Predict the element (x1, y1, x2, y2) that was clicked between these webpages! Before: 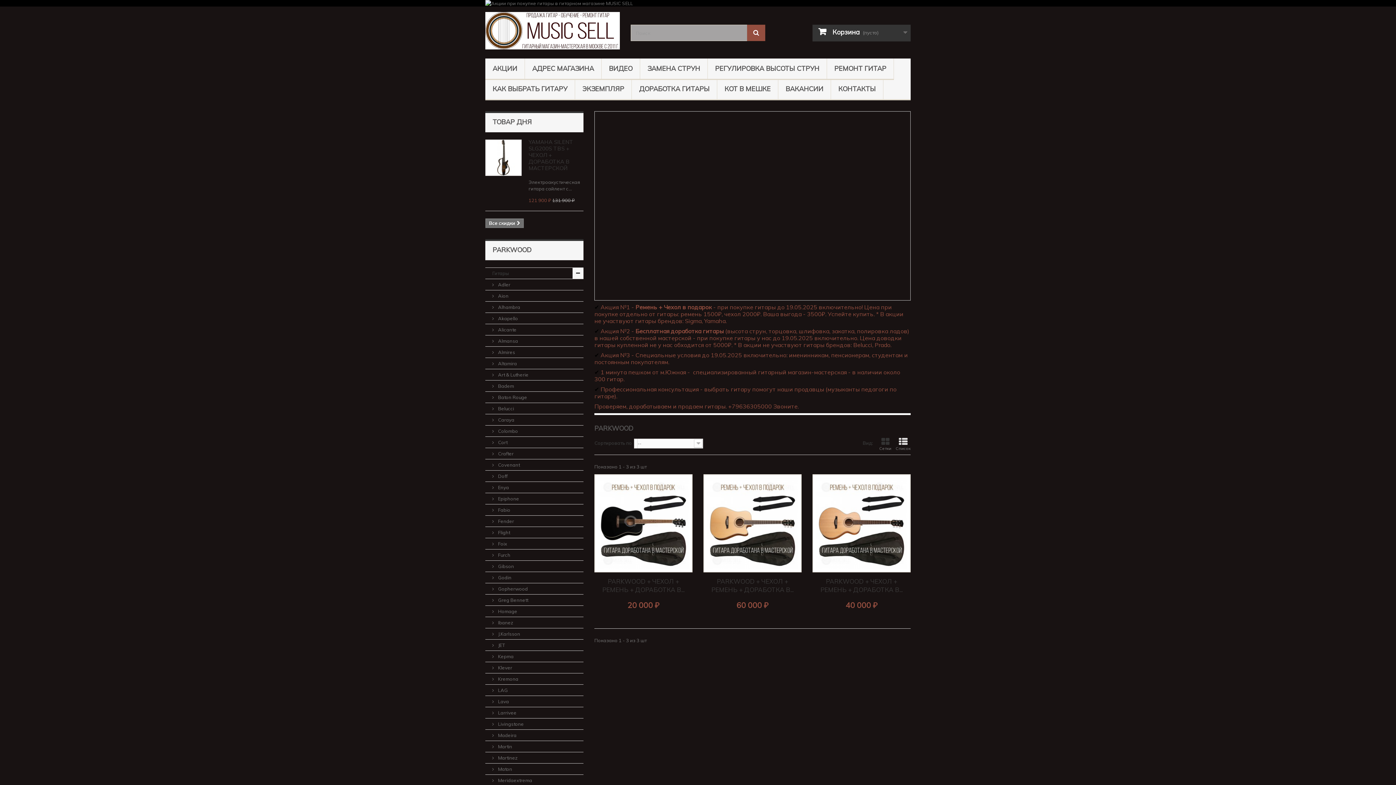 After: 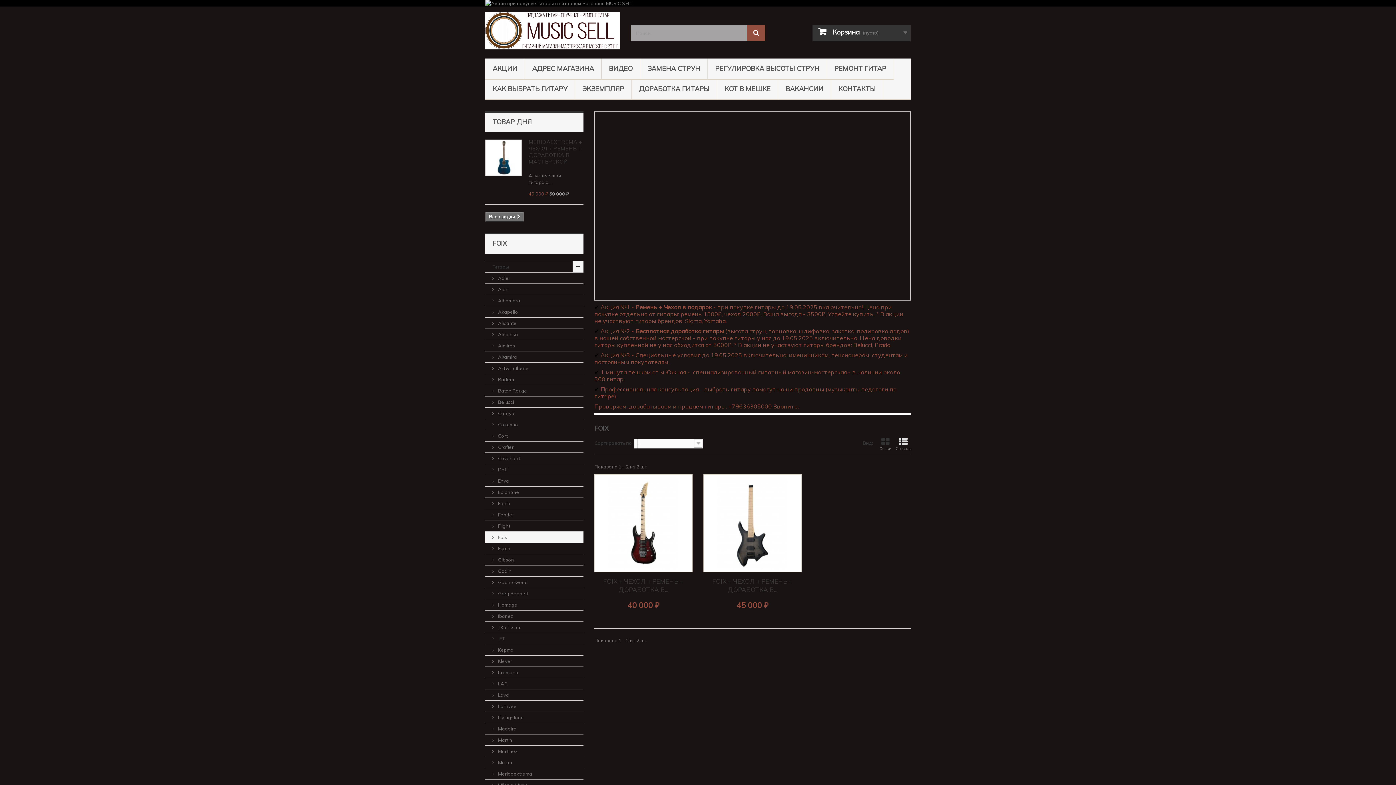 Action: label:  Foix bbox: (485, 538, 583, 549)